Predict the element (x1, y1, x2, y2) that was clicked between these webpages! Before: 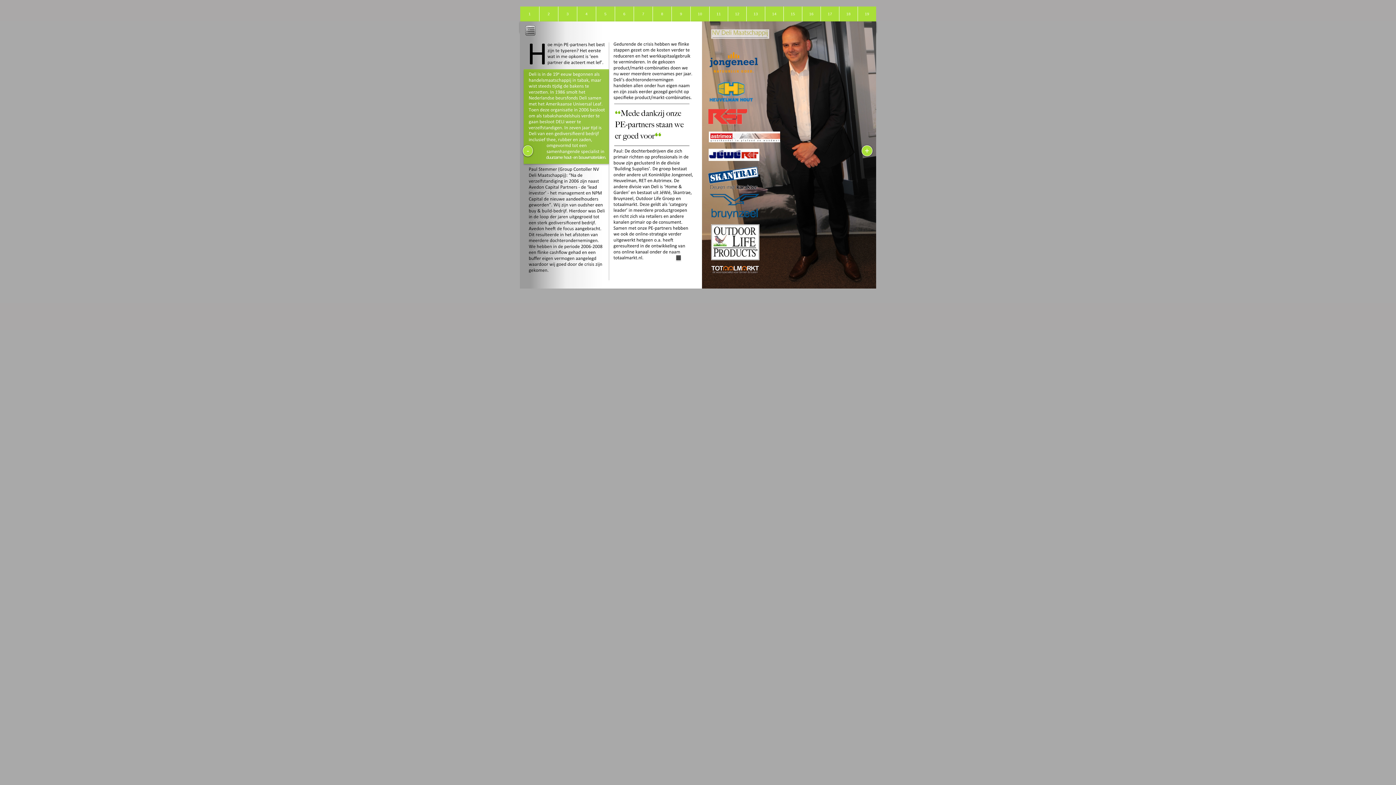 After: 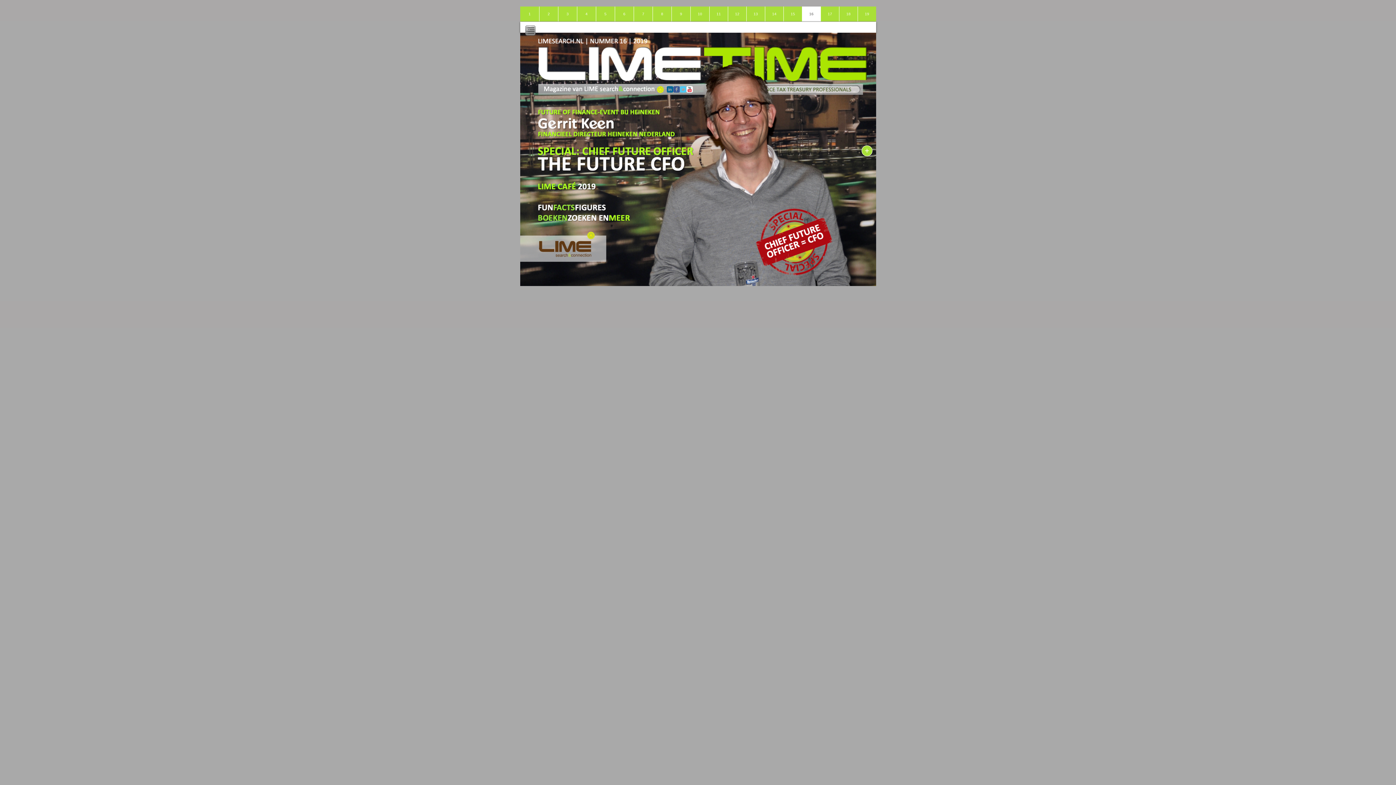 Action: bbox: (802, 6, 820, 21) label: 16